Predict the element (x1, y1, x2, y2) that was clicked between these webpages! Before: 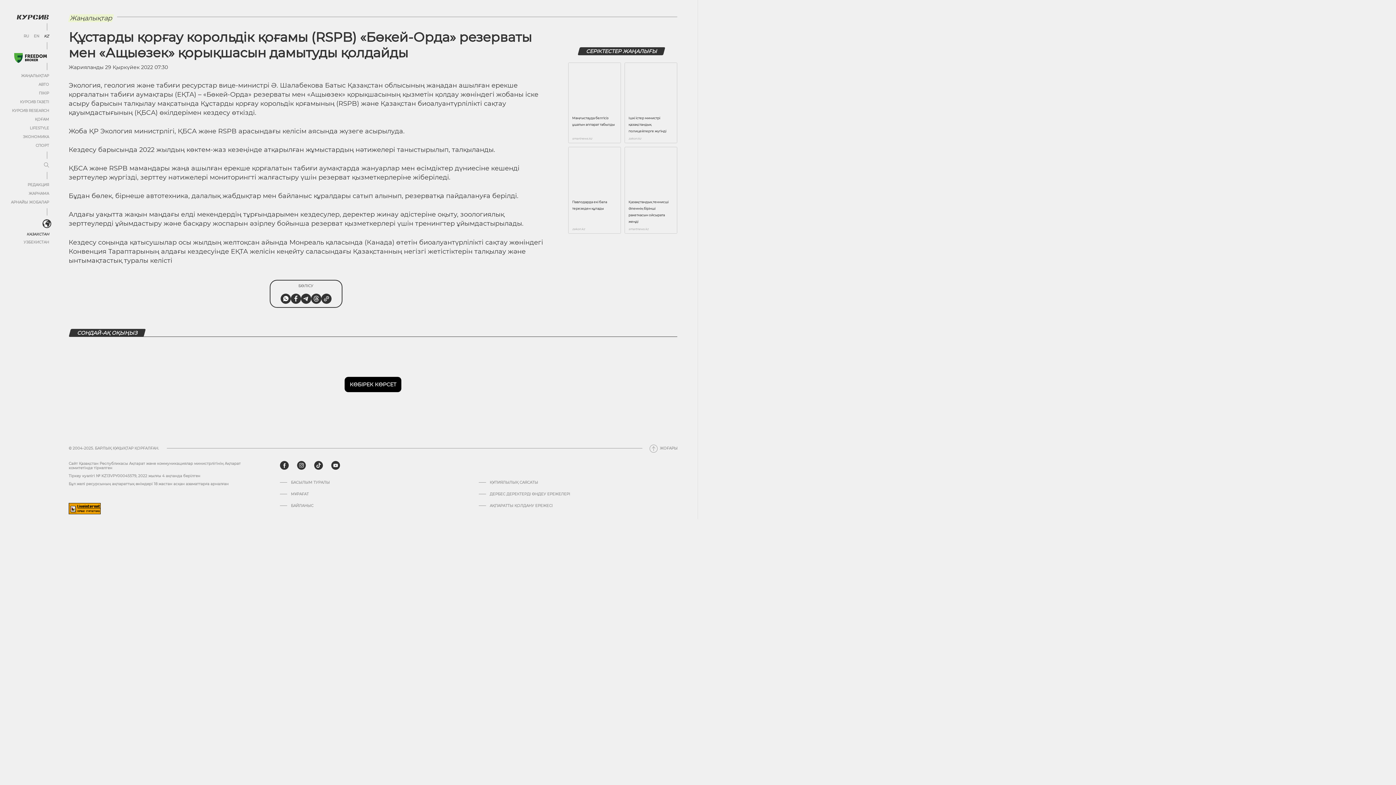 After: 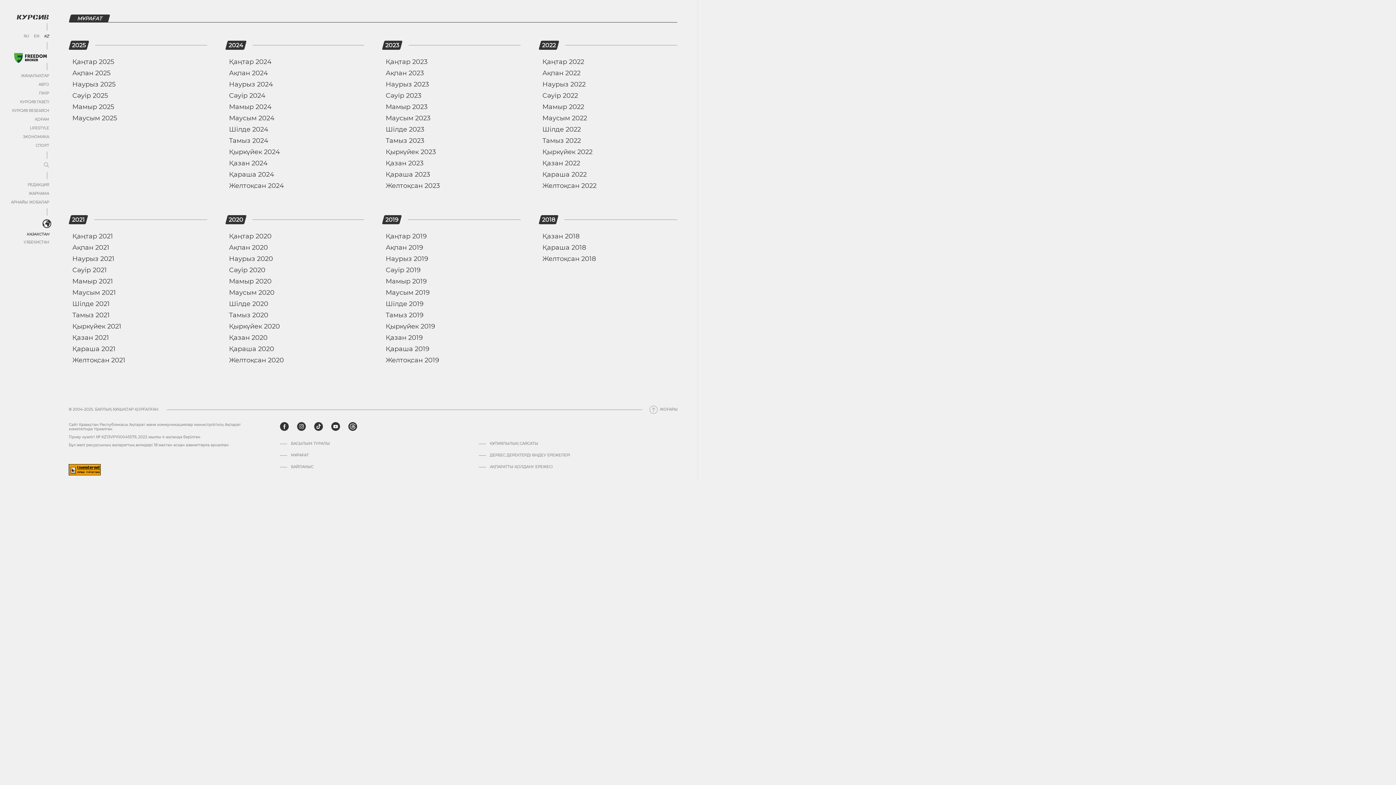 Action: label: Мұрағат bbox: (290, 492, 308, 496)